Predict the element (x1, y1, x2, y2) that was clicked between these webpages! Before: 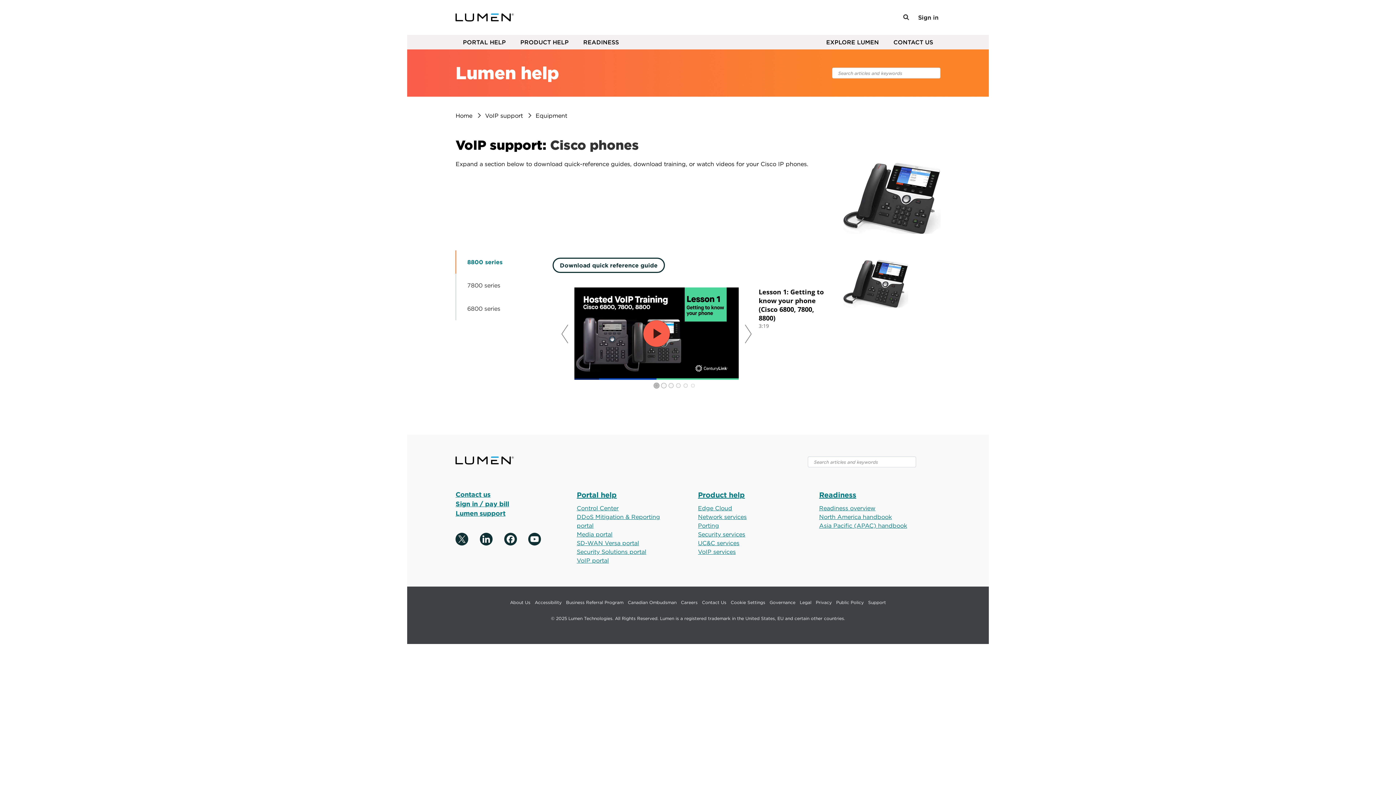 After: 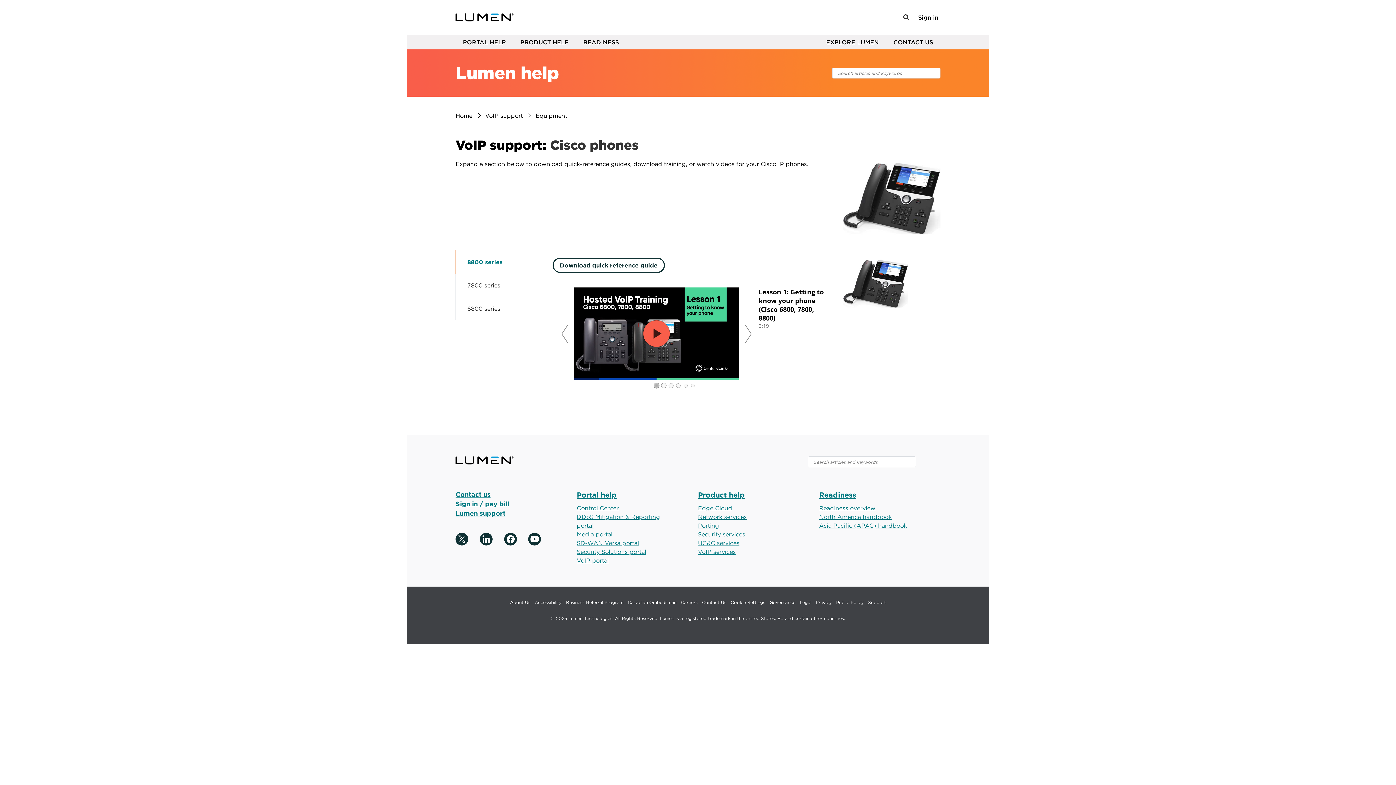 Action: label: Governance bbox: (769, 600, 795, 605)